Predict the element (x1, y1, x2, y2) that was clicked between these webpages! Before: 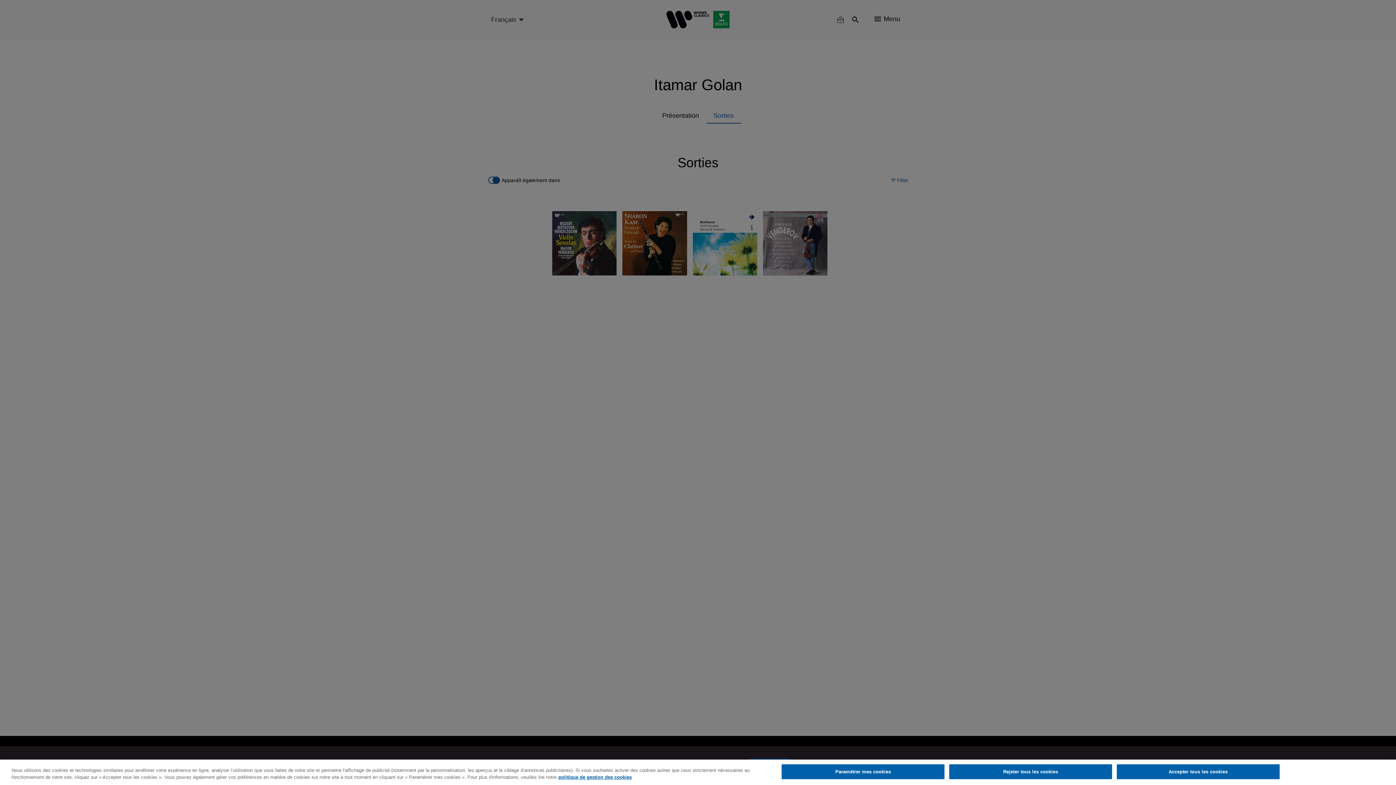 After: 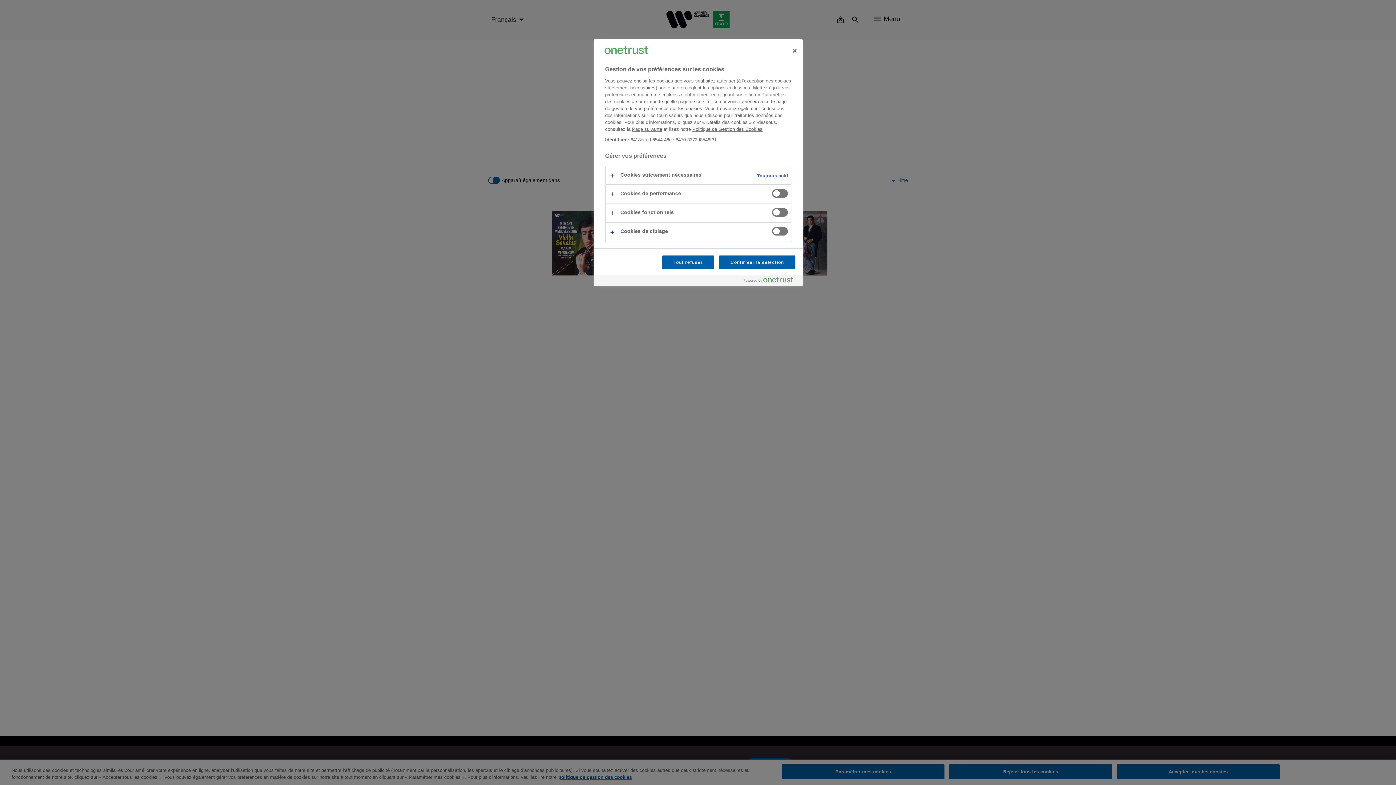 Action: bbox: (781, 764, 944, 779) label: Paramétrer mes cookies